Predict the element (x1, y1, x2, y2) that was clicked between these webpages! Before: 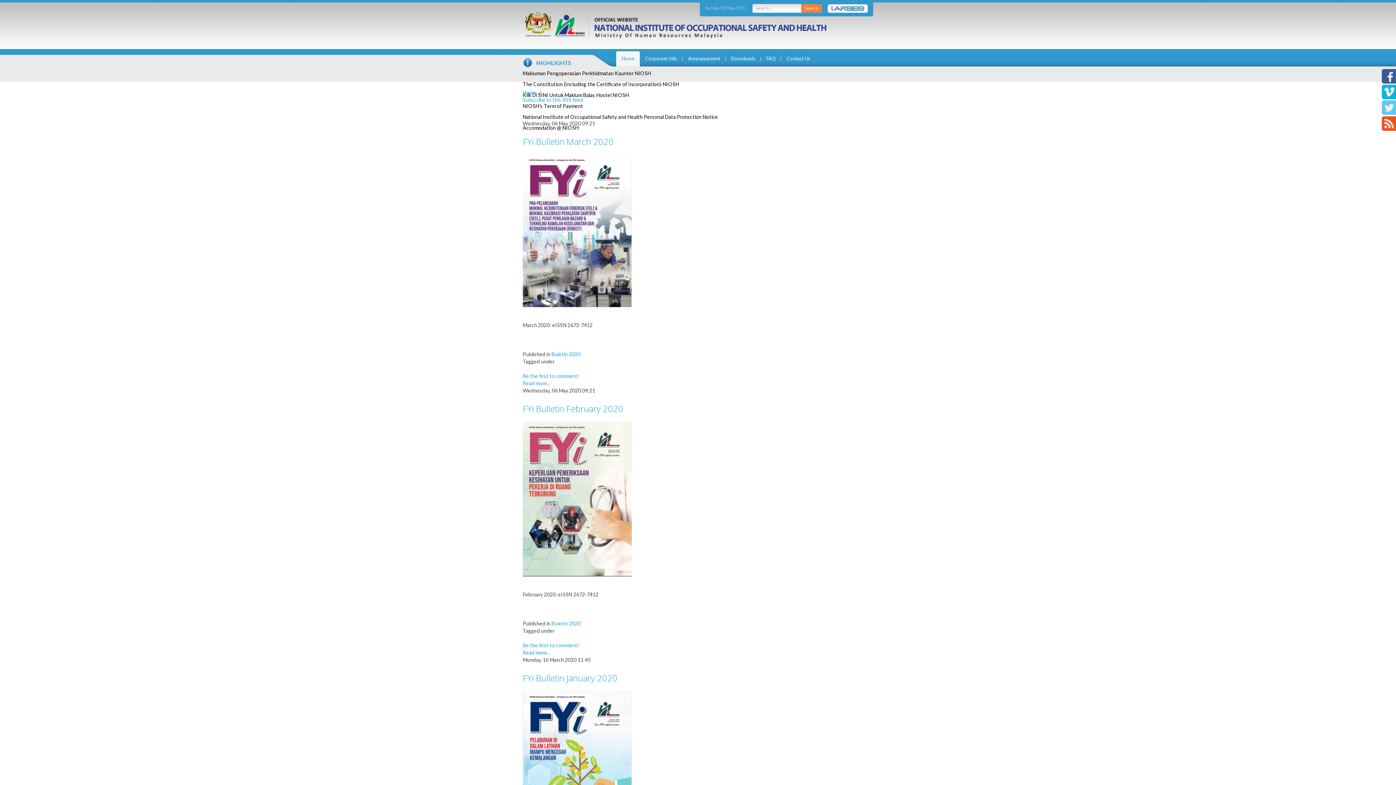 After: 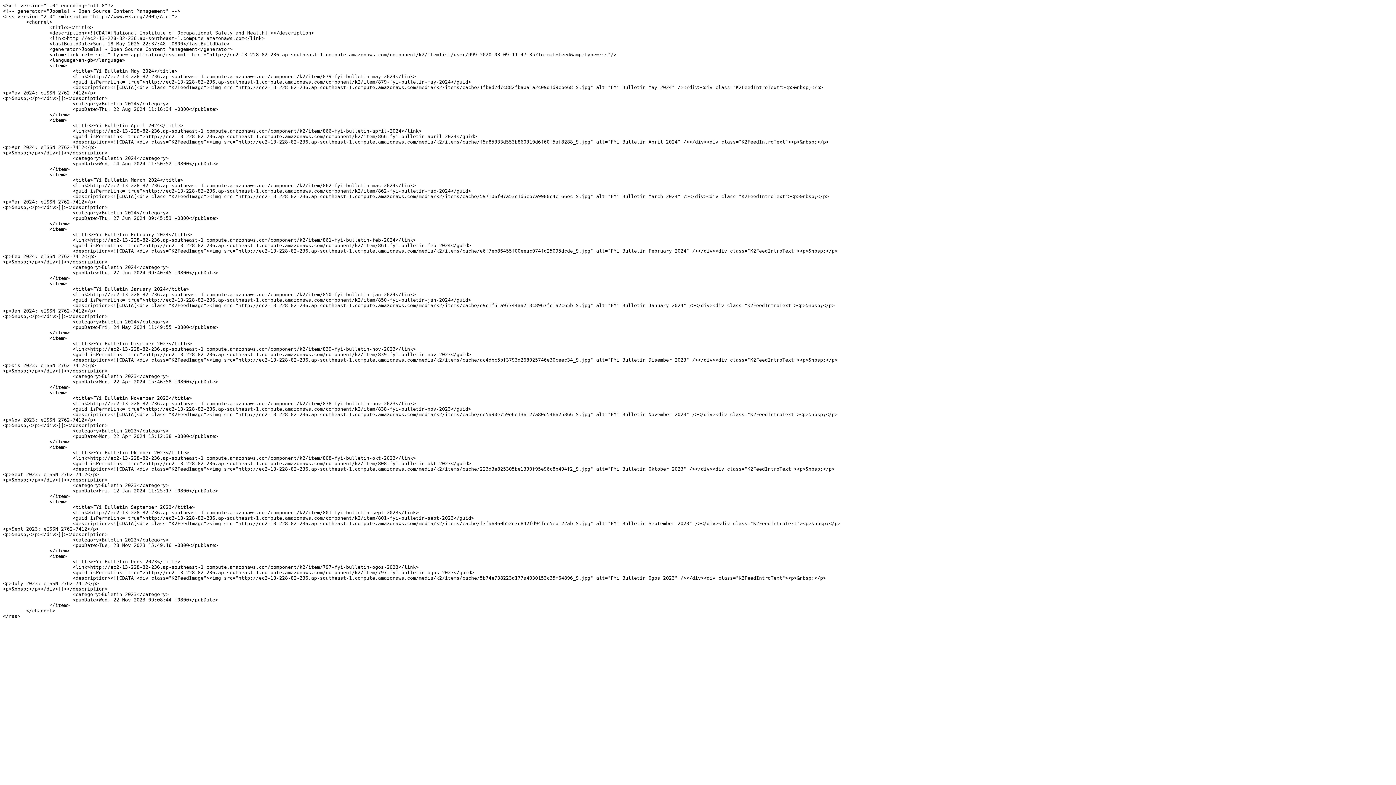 Action: bbox: (522, 96, 583, 102) label: Subscribe to this RSS feed